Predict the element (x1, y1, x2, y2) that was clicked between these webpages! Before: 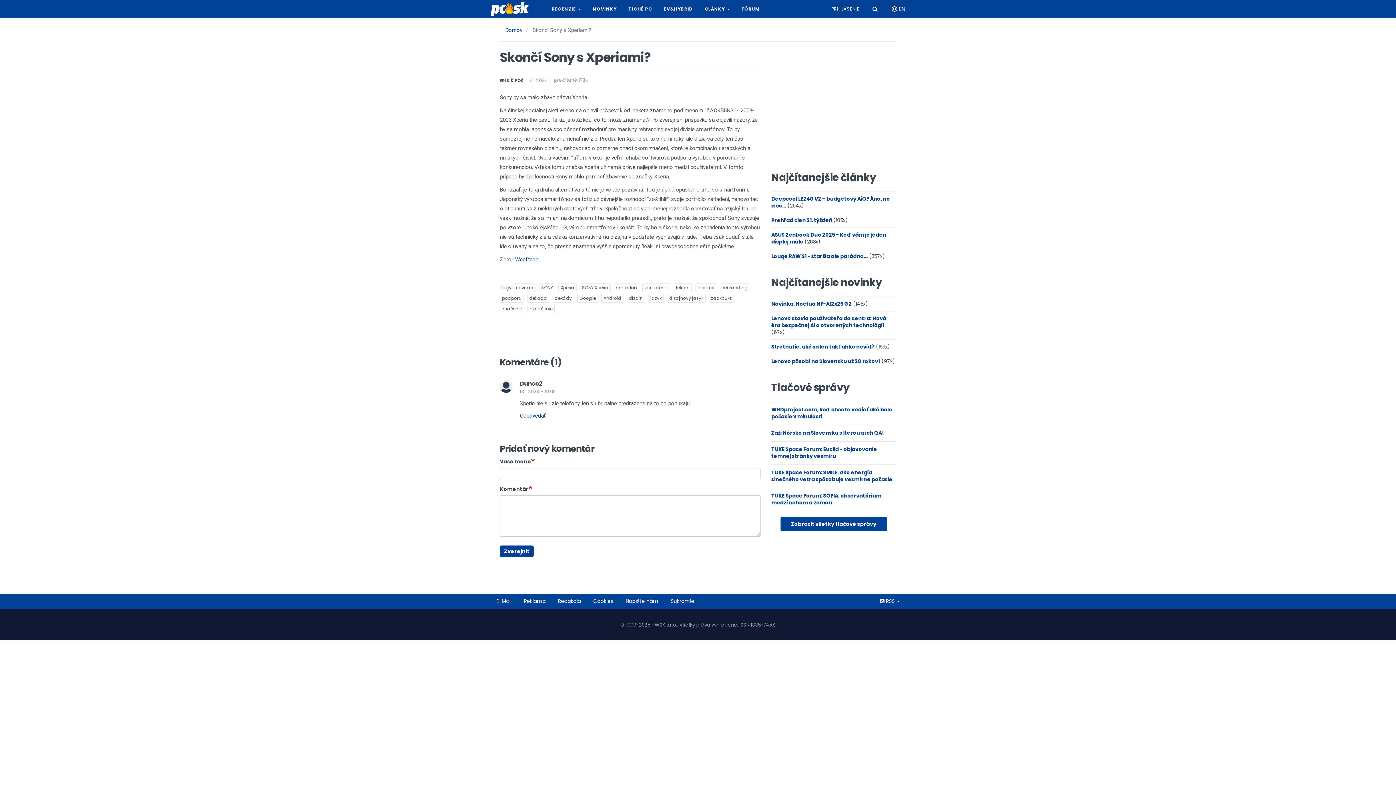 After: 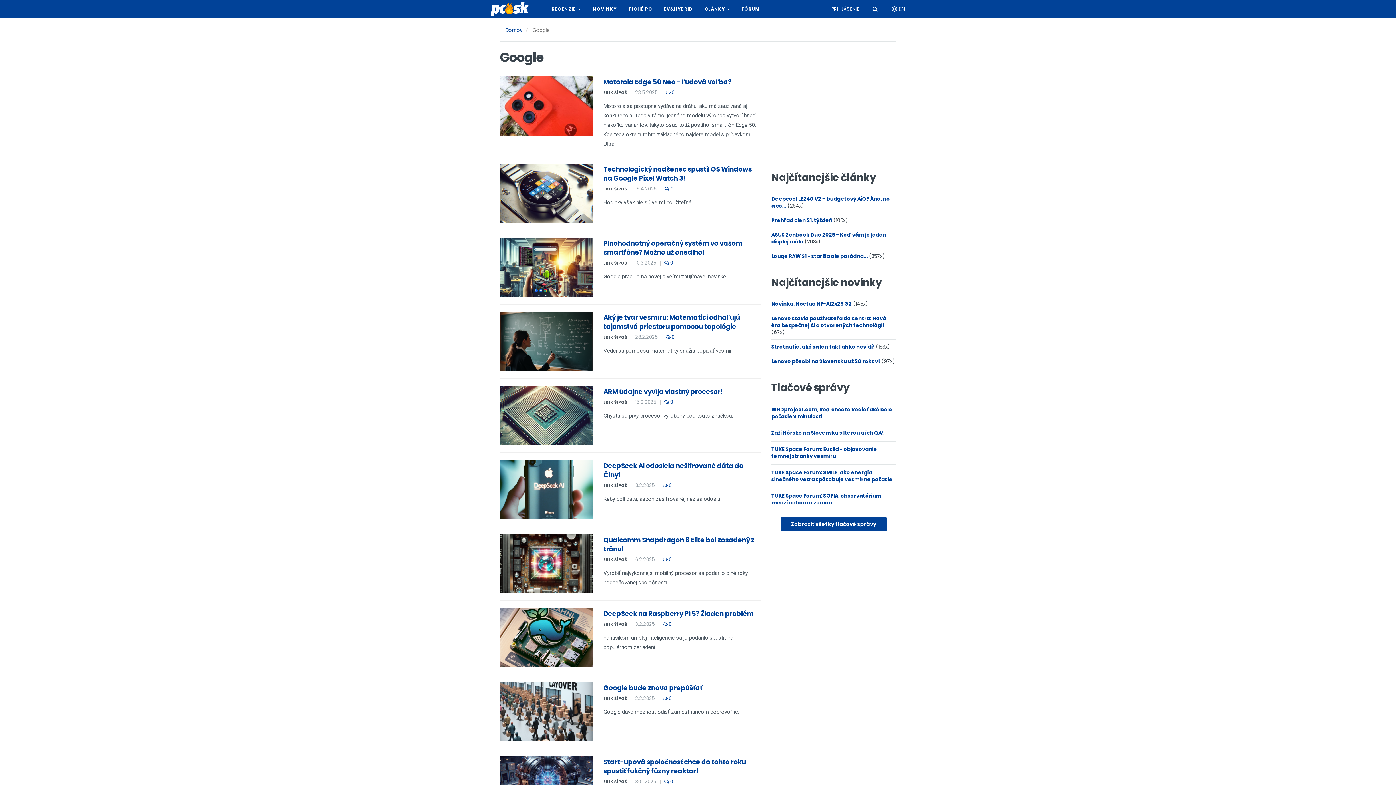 Action: bbox: (577, 294, 598, 302) label: Google